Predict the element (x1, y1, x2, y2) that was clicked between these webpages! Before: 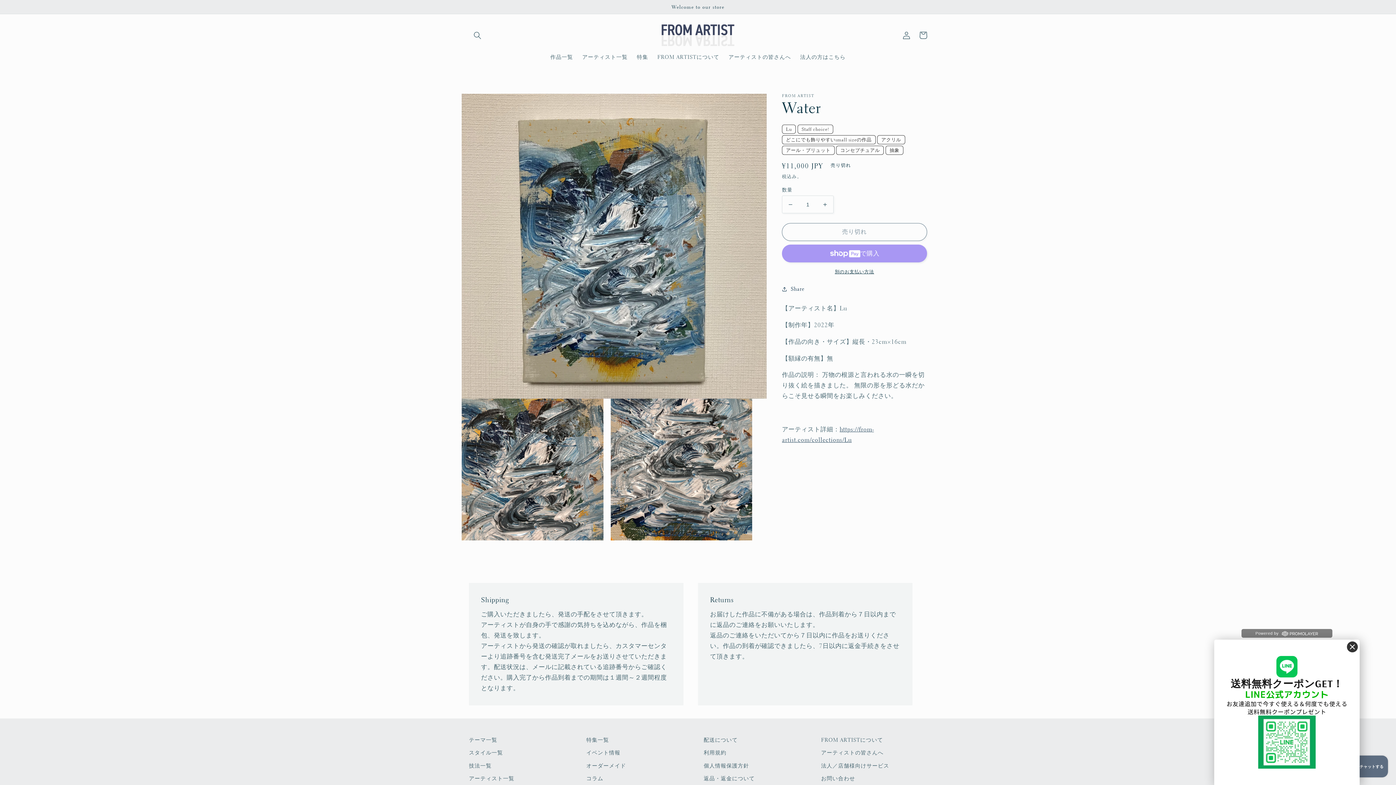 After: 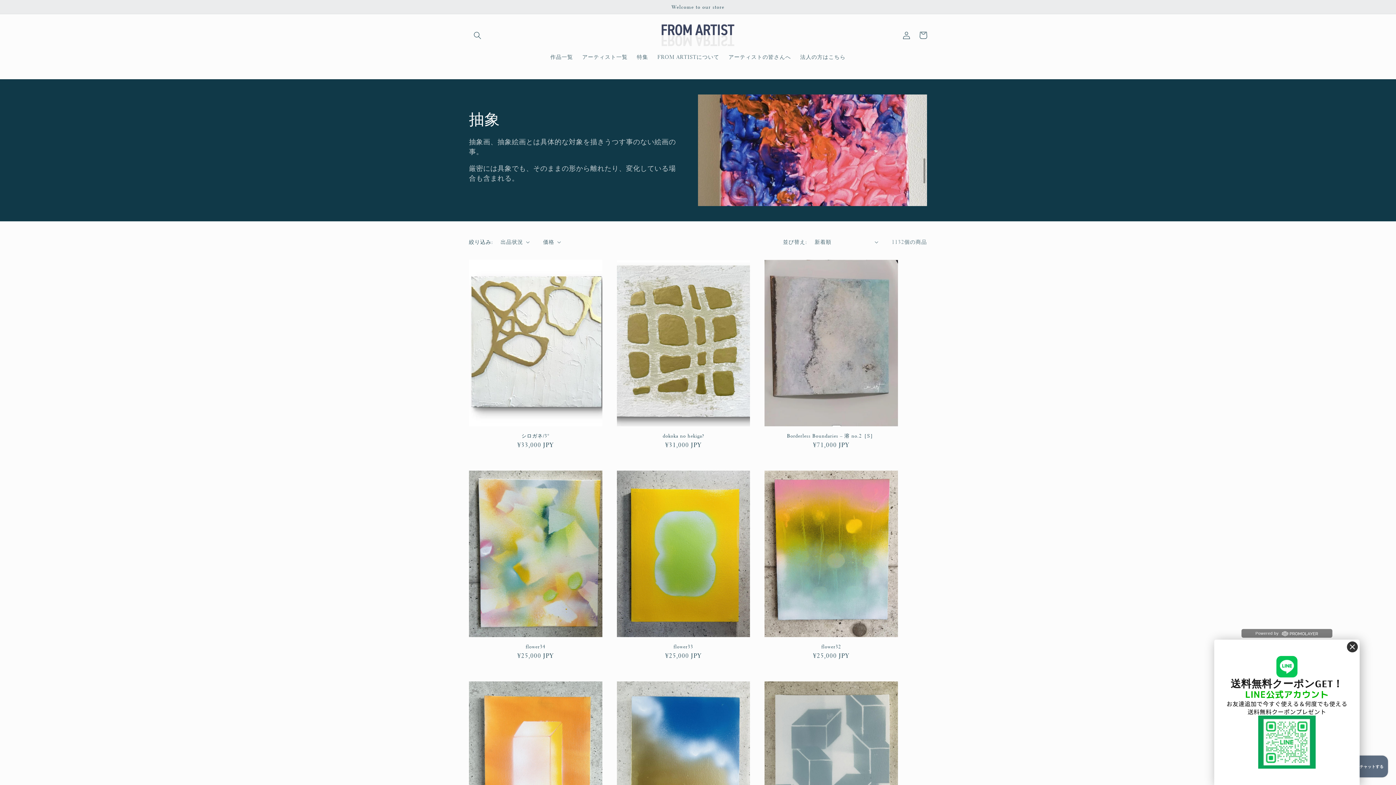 Action: bbox: (885, 145, 903, 154) label: 抽象